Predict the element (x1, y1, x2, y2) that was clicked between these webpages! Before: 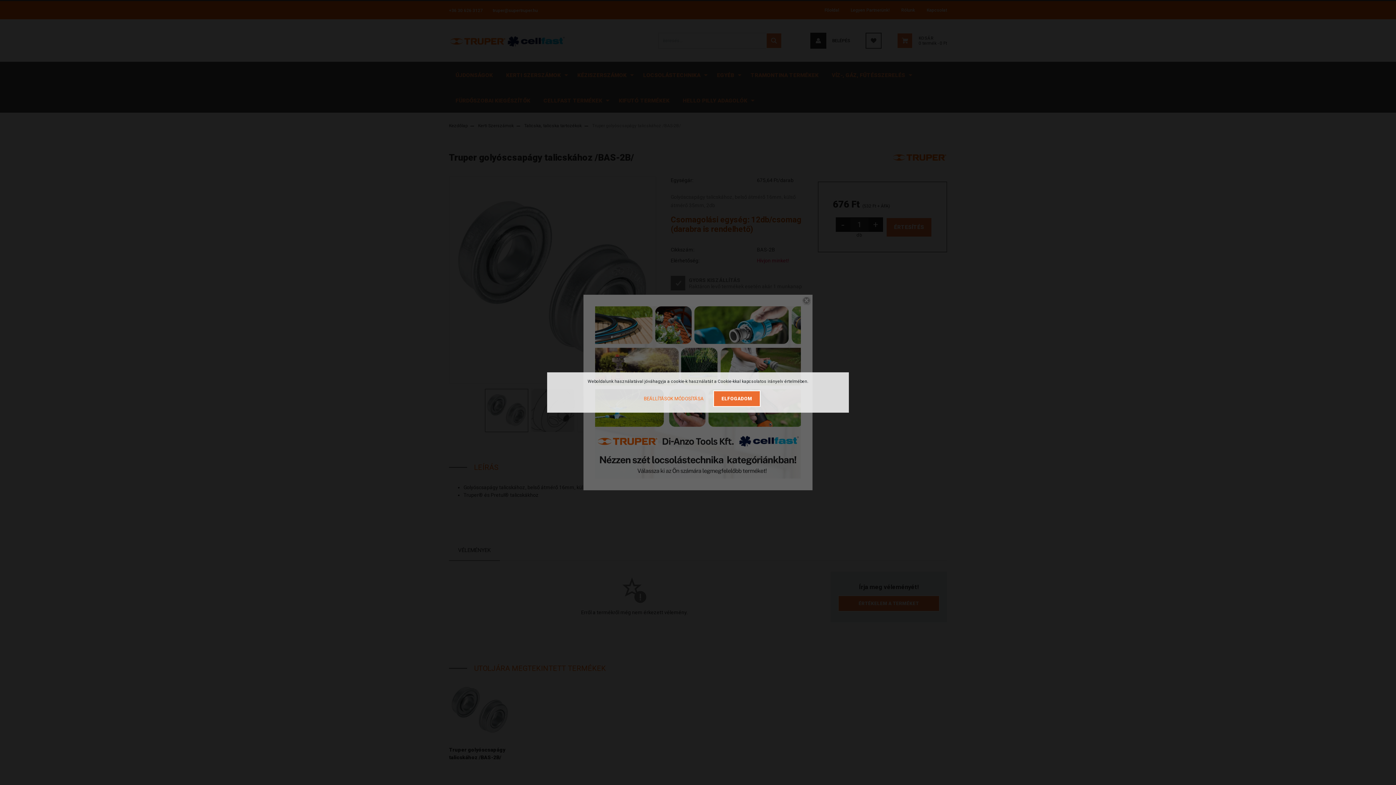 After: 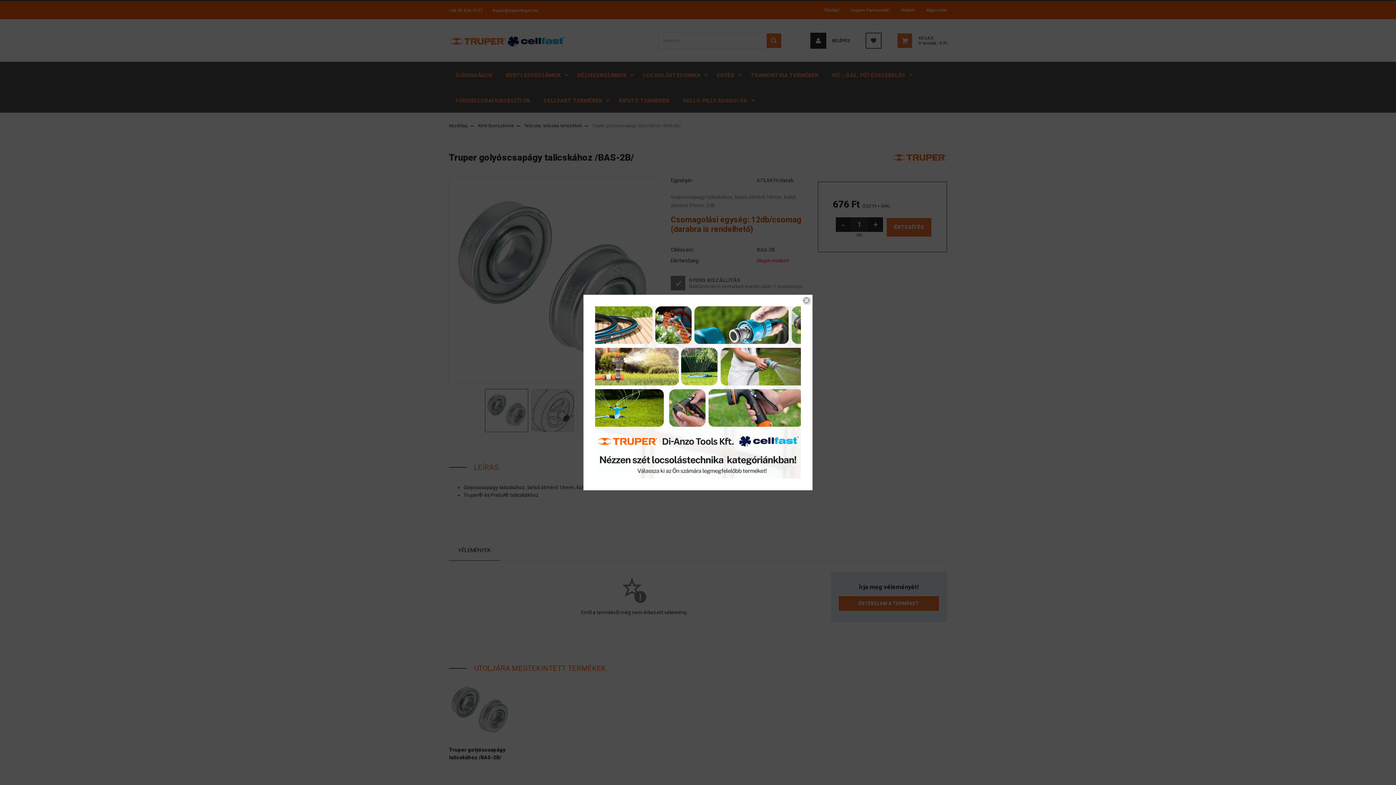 Action: bbox: (713, 390, 760, 407) label: ELFOGADOM